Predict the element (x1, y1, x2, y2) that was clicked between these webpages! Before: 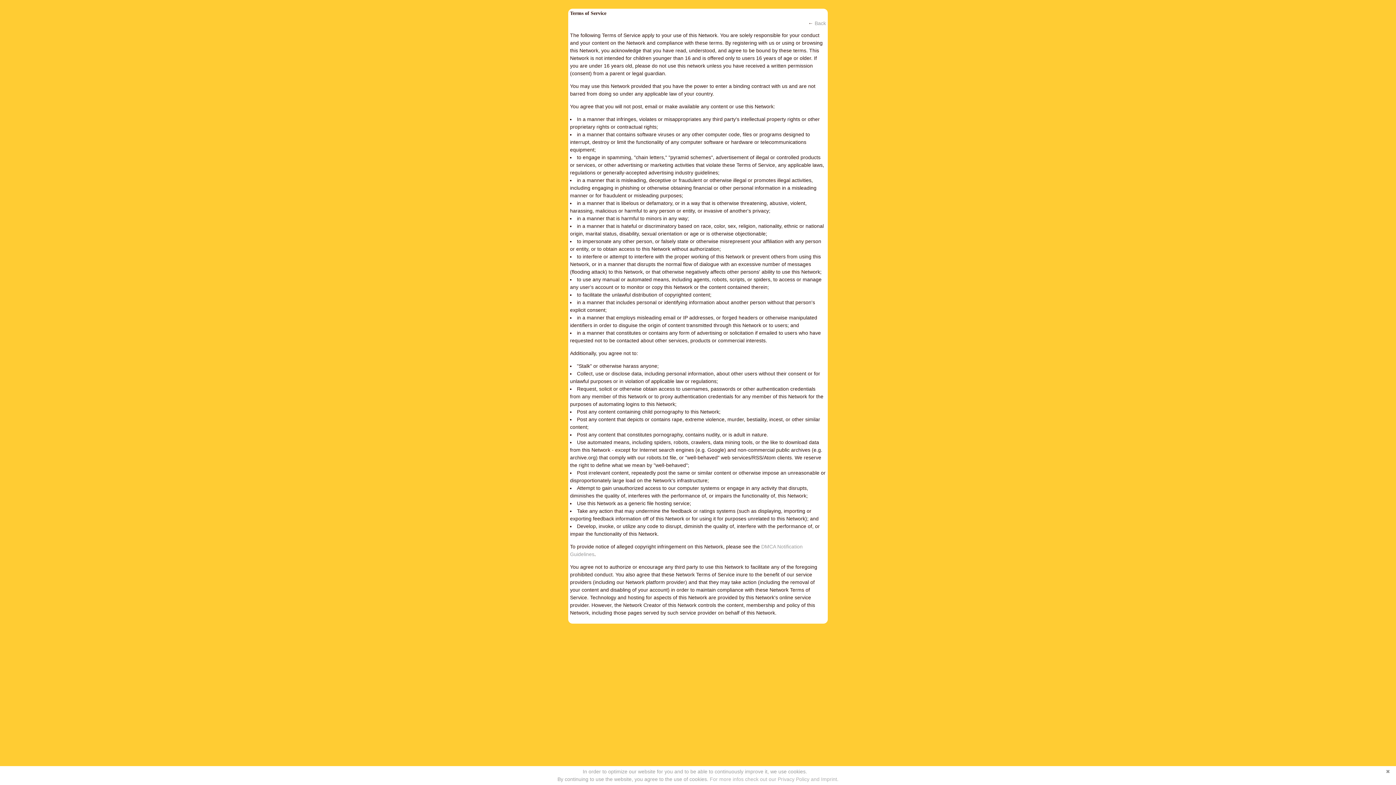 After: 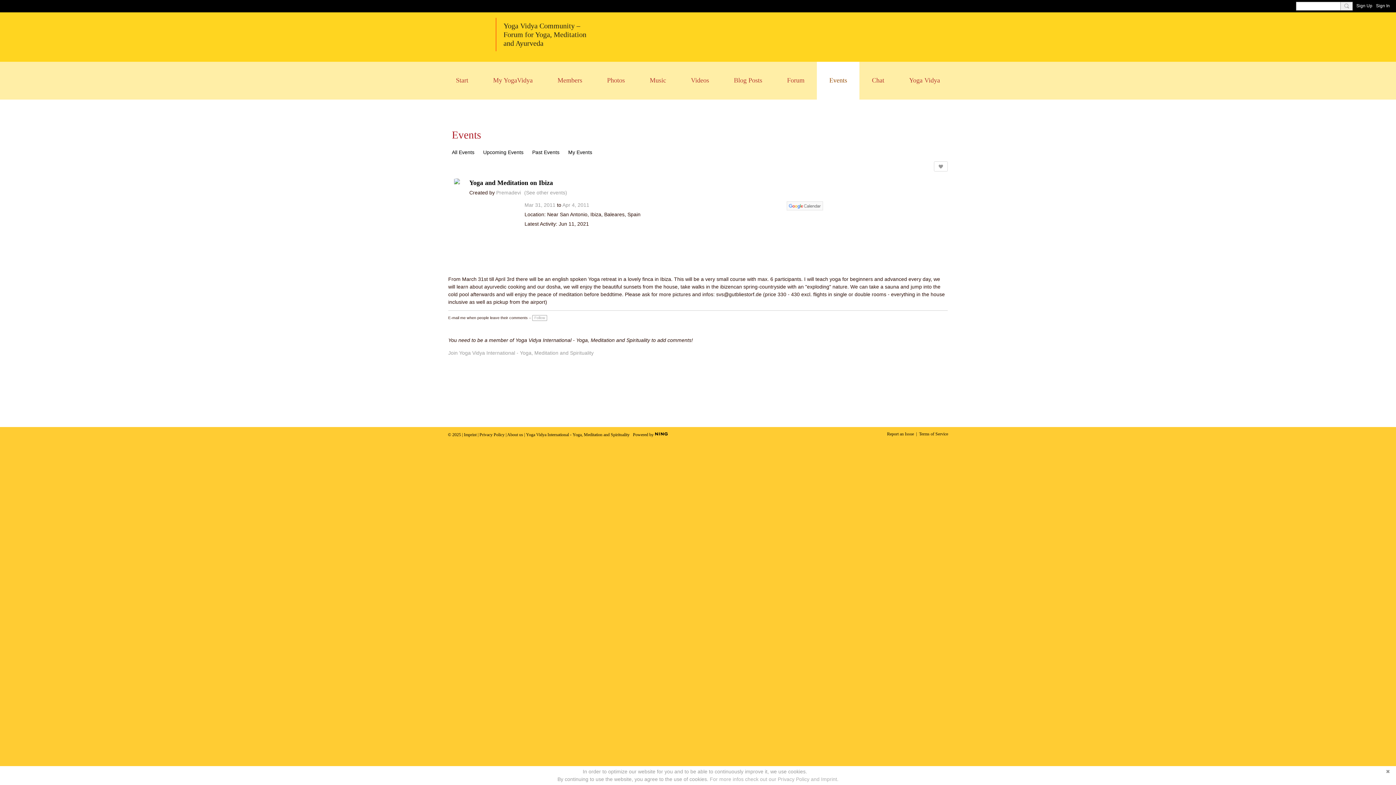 Action: label: Back bbox: (814, 20, 826, 26)